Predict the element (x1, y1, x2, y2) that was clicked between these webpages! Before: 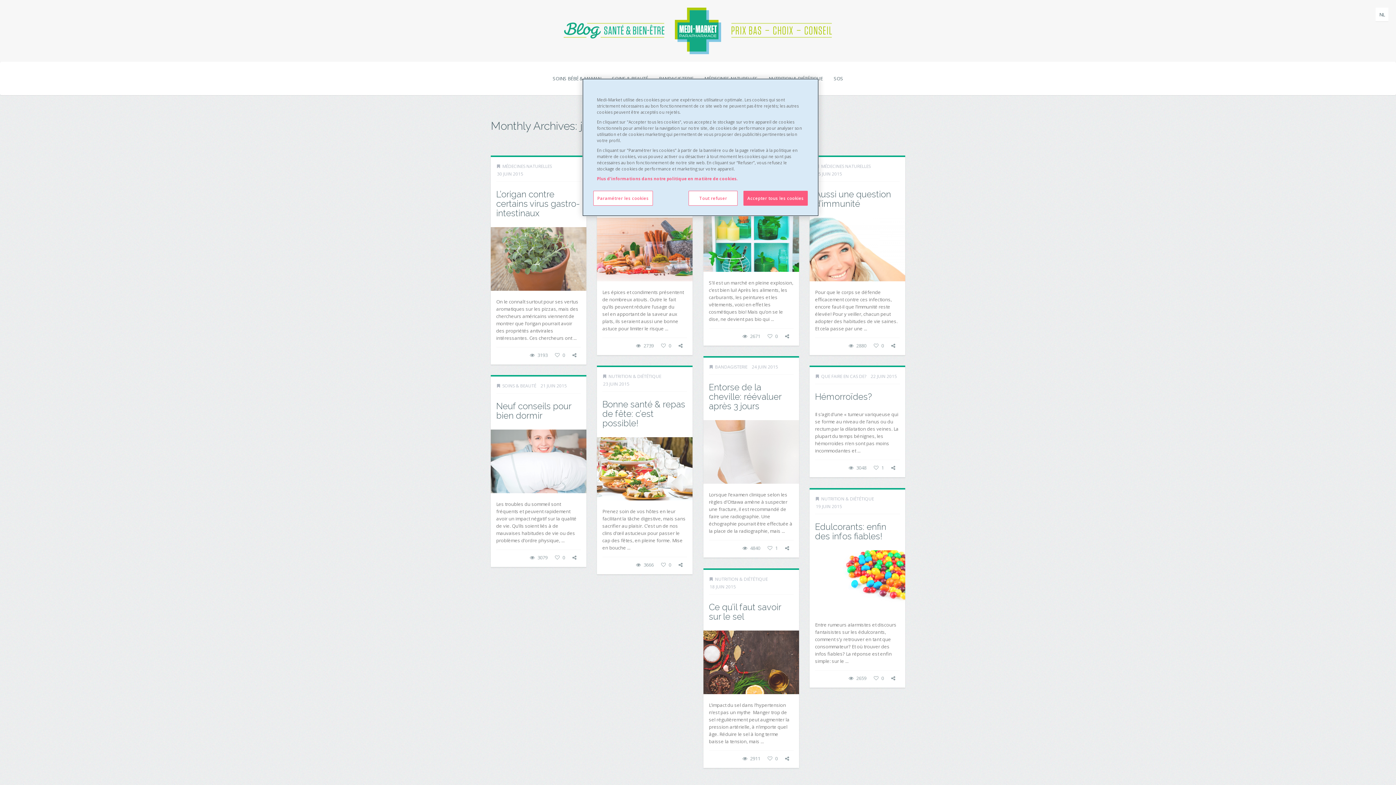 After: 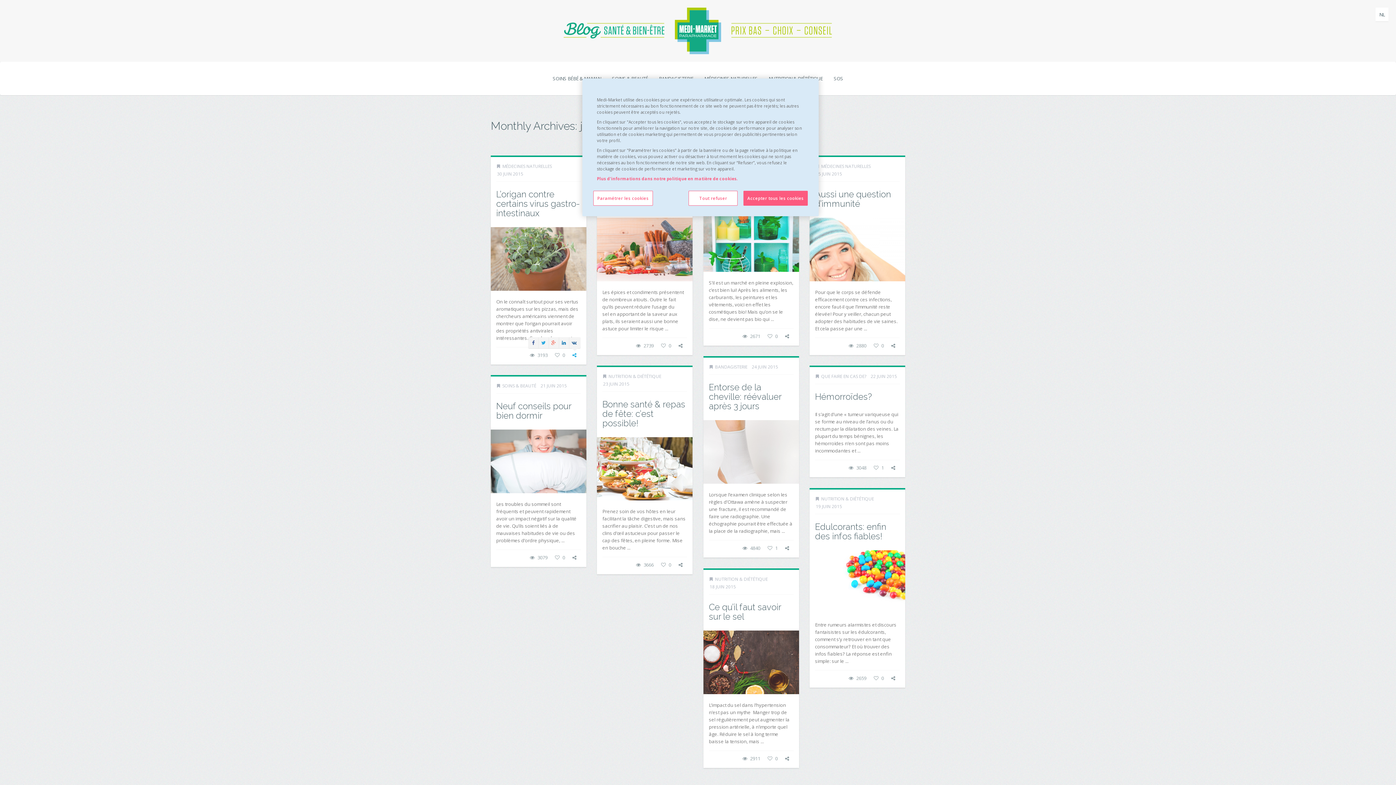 Action: bbox: (572, 351, 580, 358)